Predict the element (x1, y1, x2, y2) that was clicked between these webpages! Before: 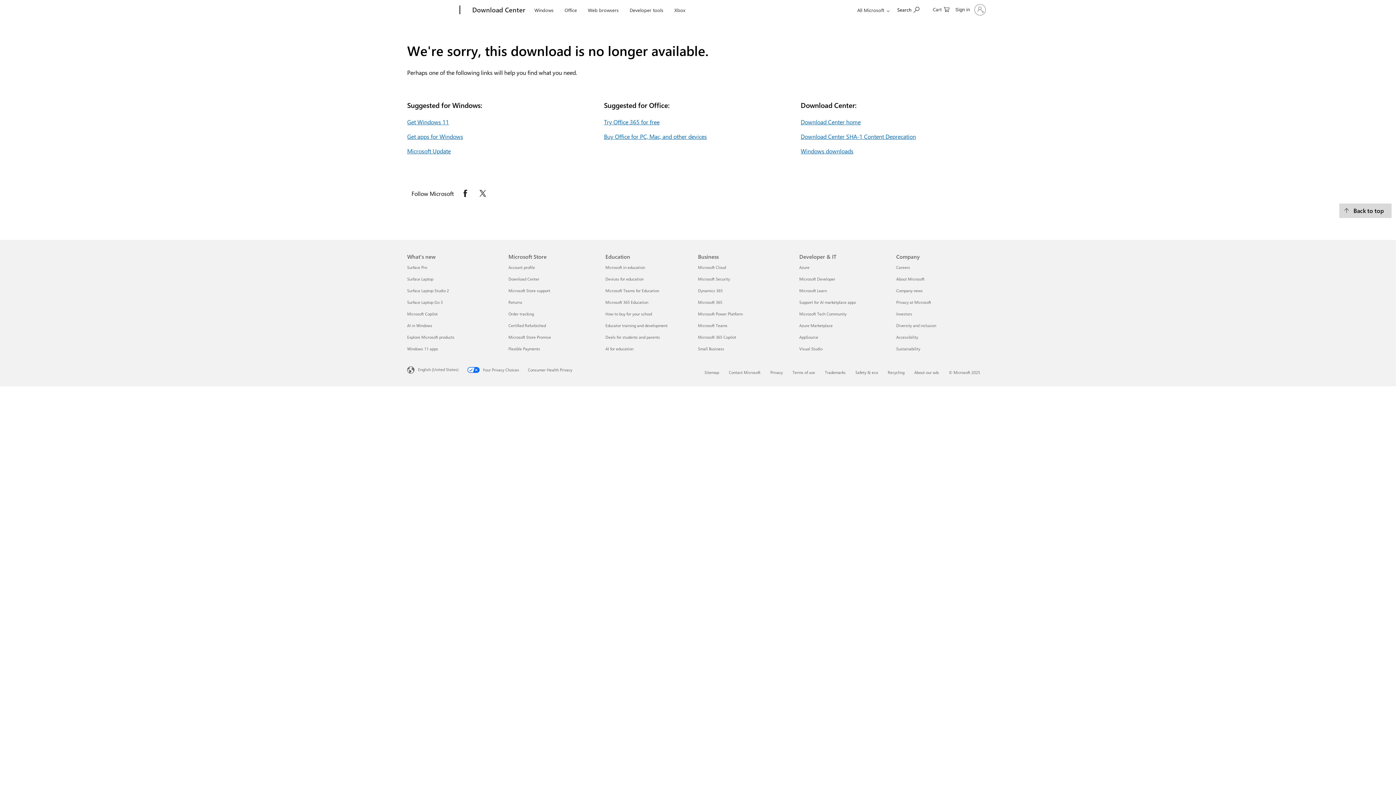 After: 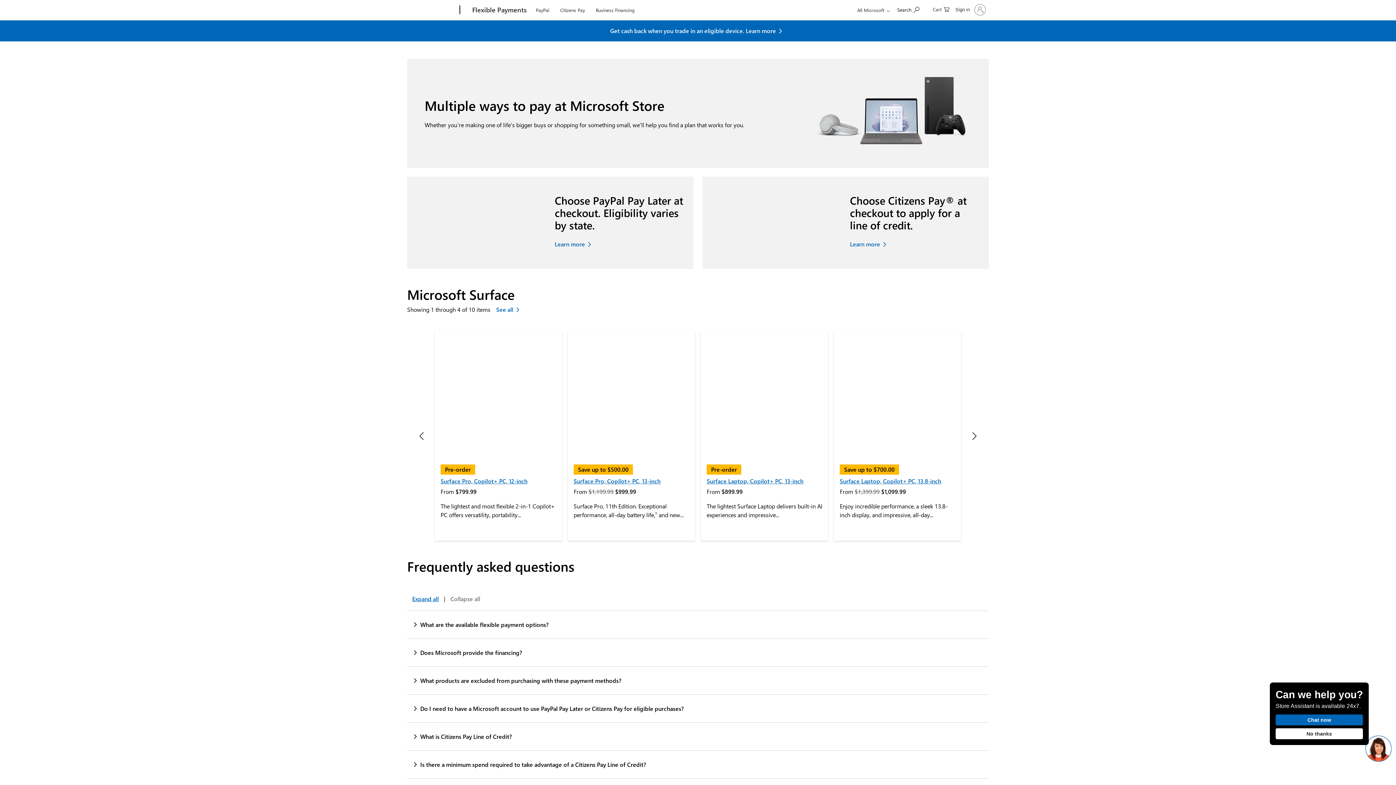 Action: label: Flexible Payments Microsoft Store bbox: (508, 346, 540, 351)